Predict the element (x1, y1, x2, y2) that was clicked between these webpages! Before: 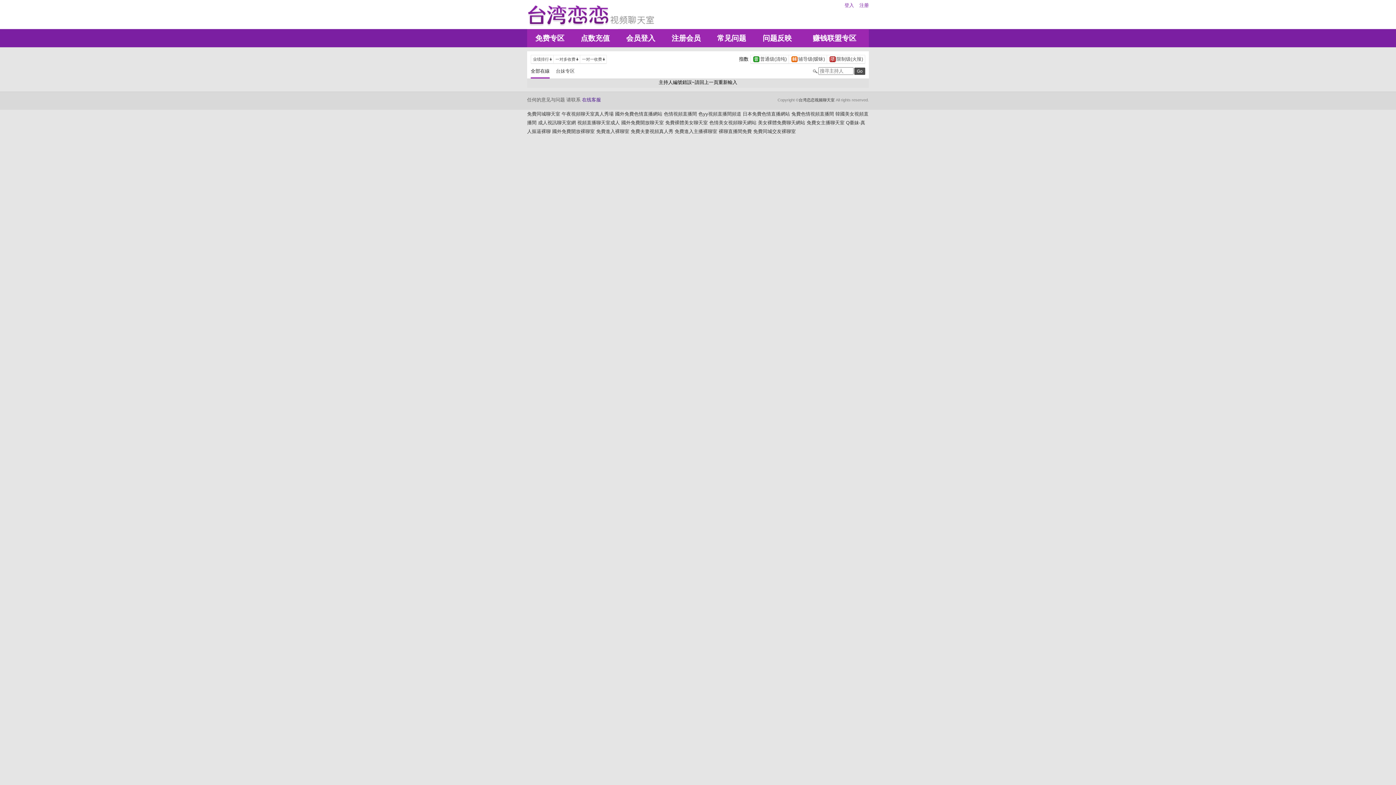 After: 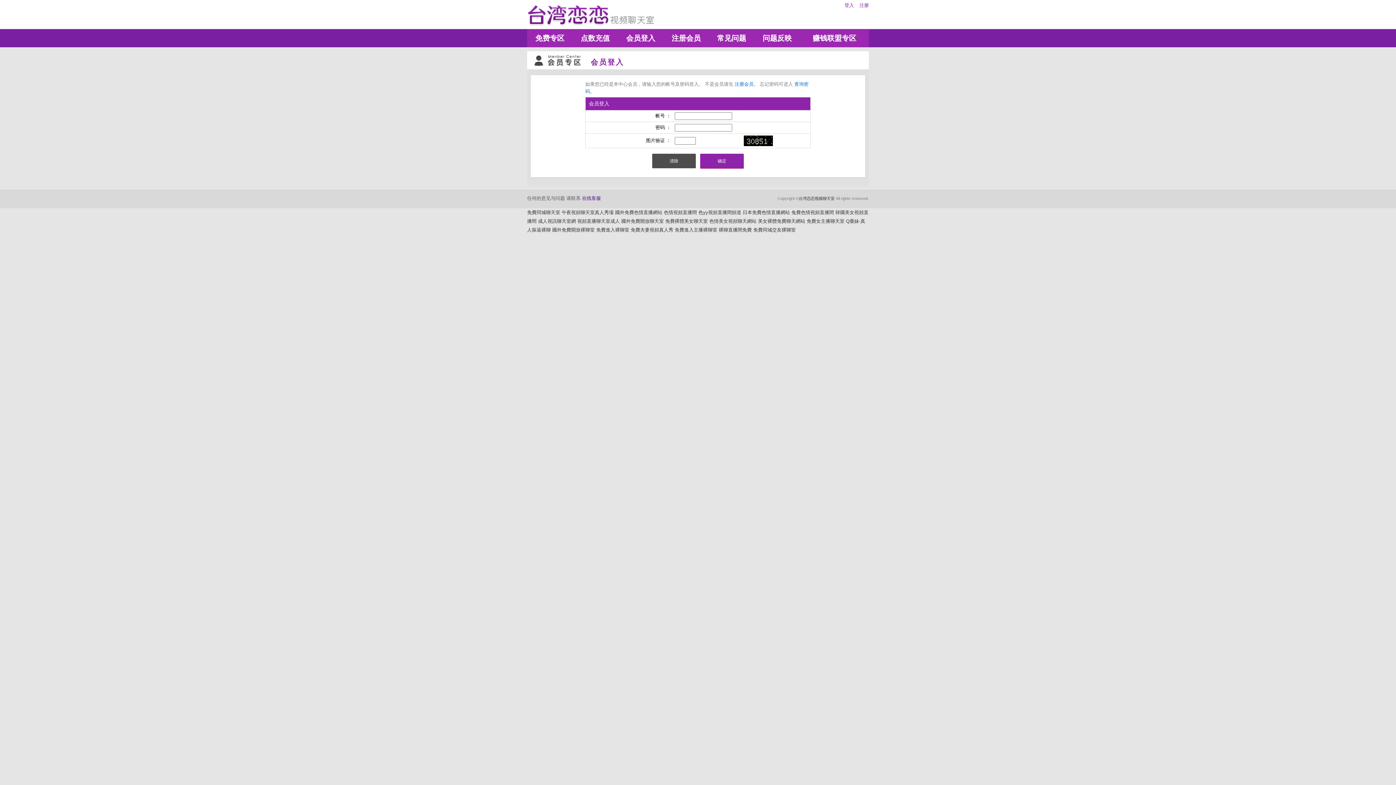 Action: bbox: (582, 97, 601, 102) label: 在线客服